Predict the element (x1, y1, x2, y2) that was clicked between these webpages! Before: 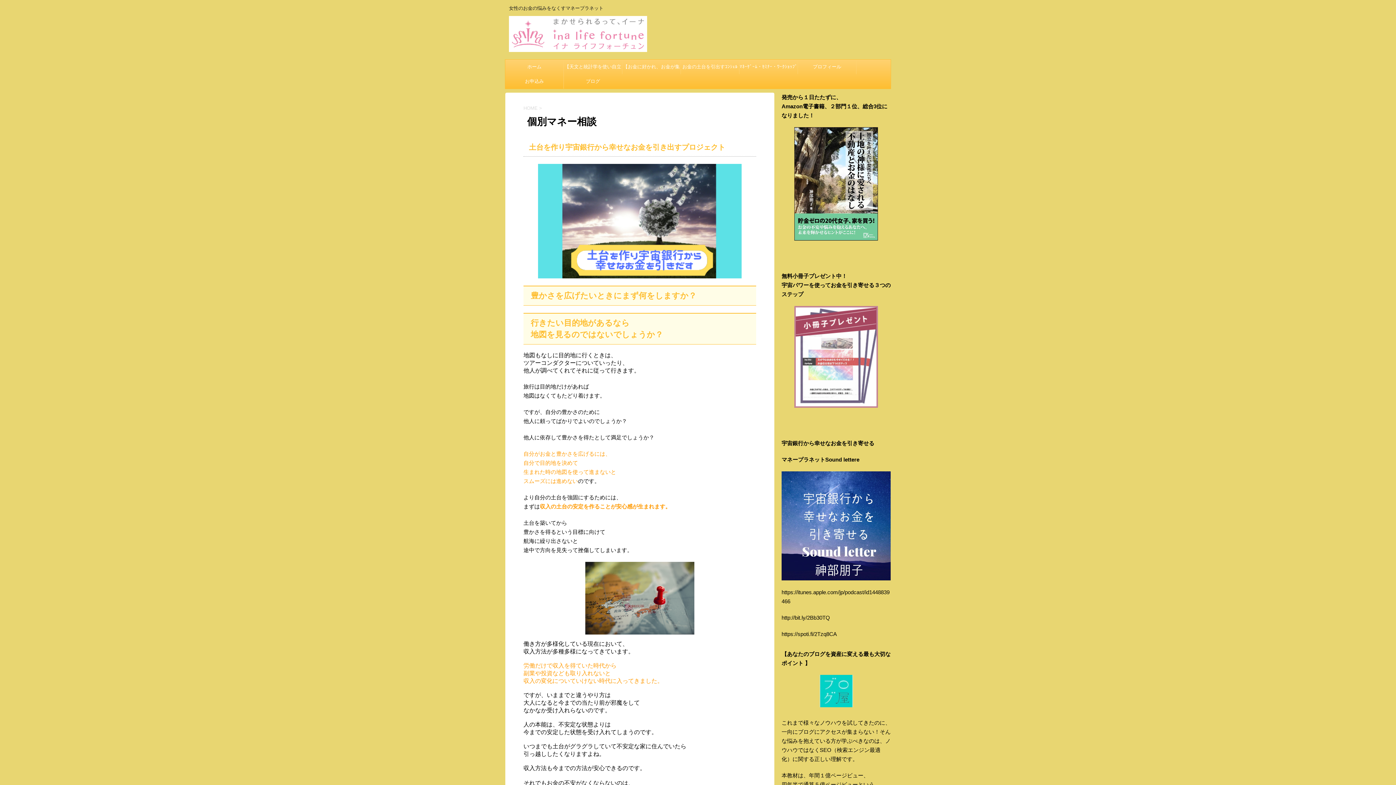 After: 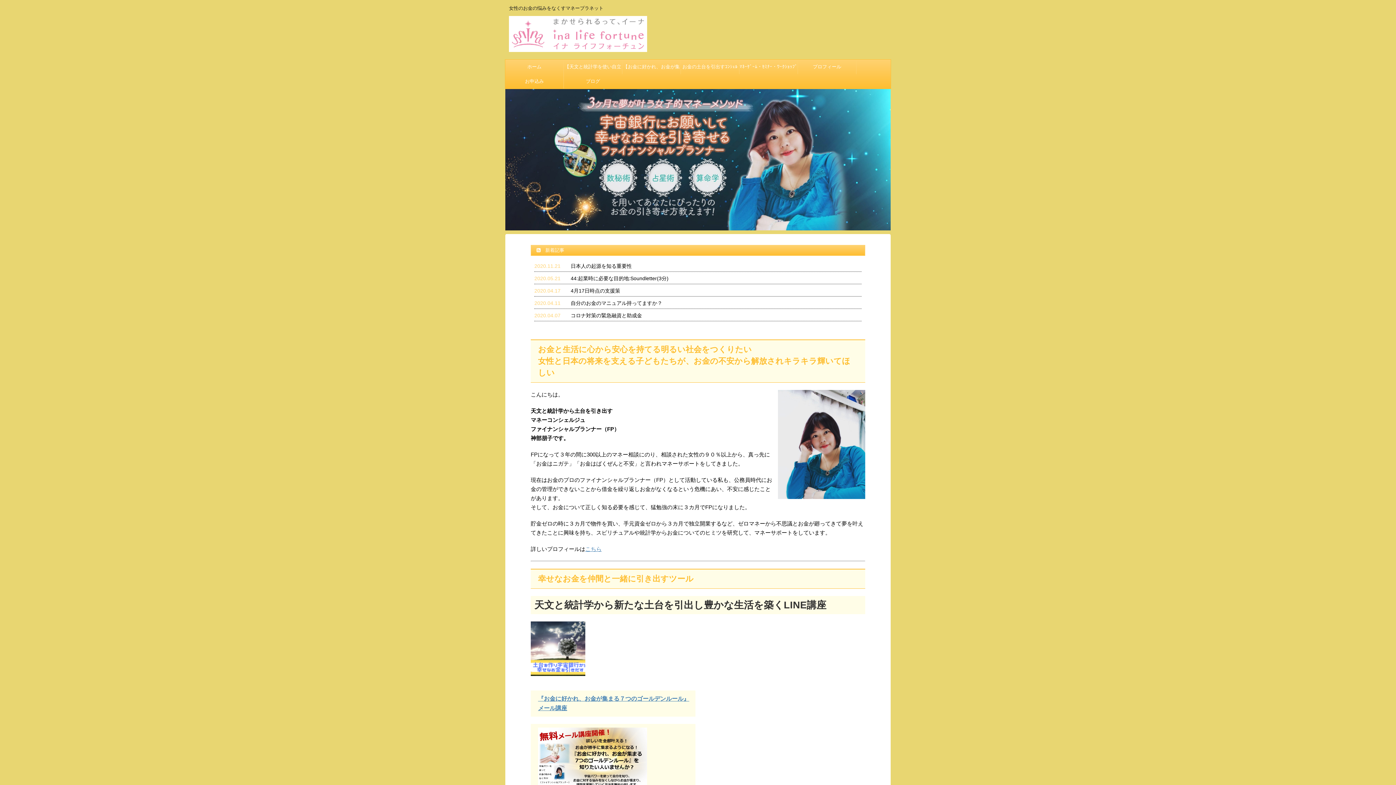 Action: bbox: (523, 105, 537, 110) label: HOME